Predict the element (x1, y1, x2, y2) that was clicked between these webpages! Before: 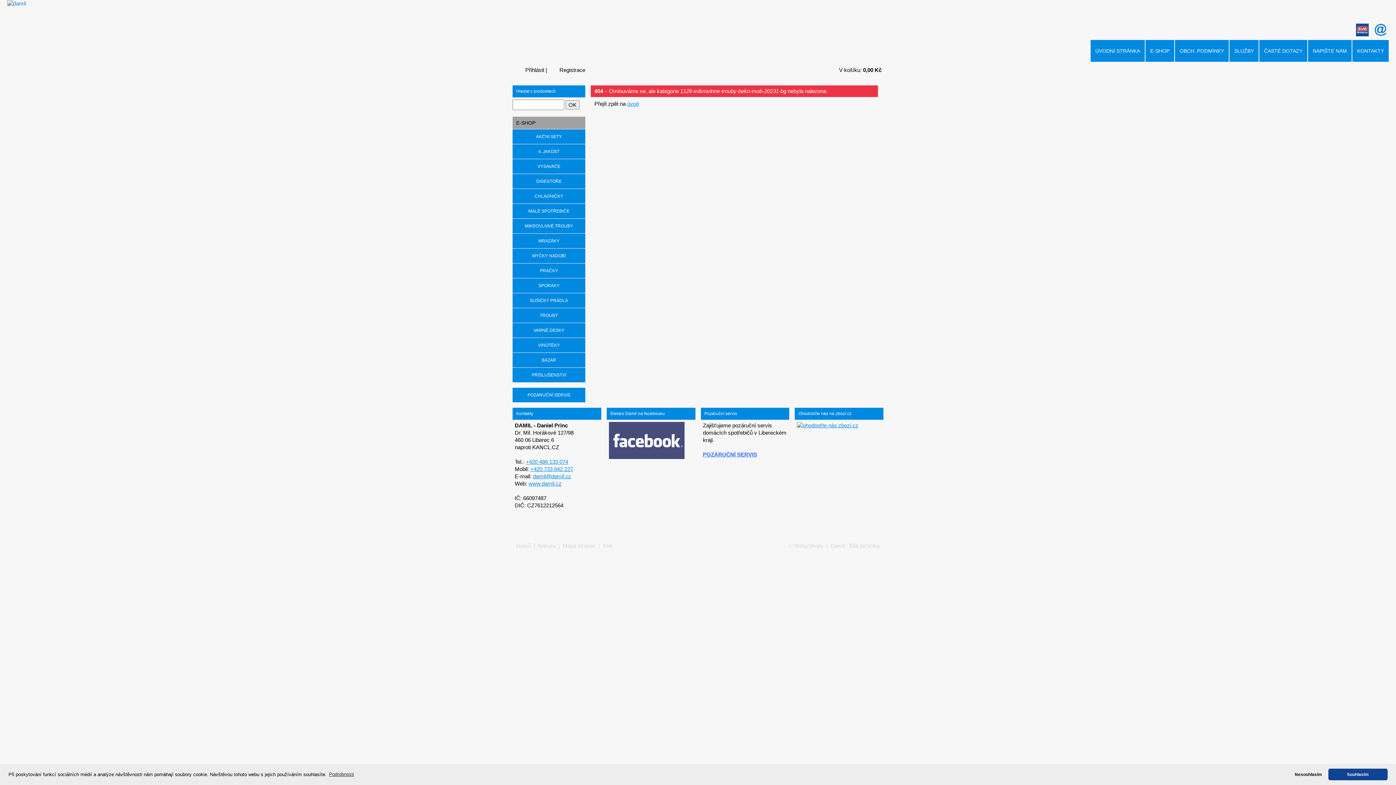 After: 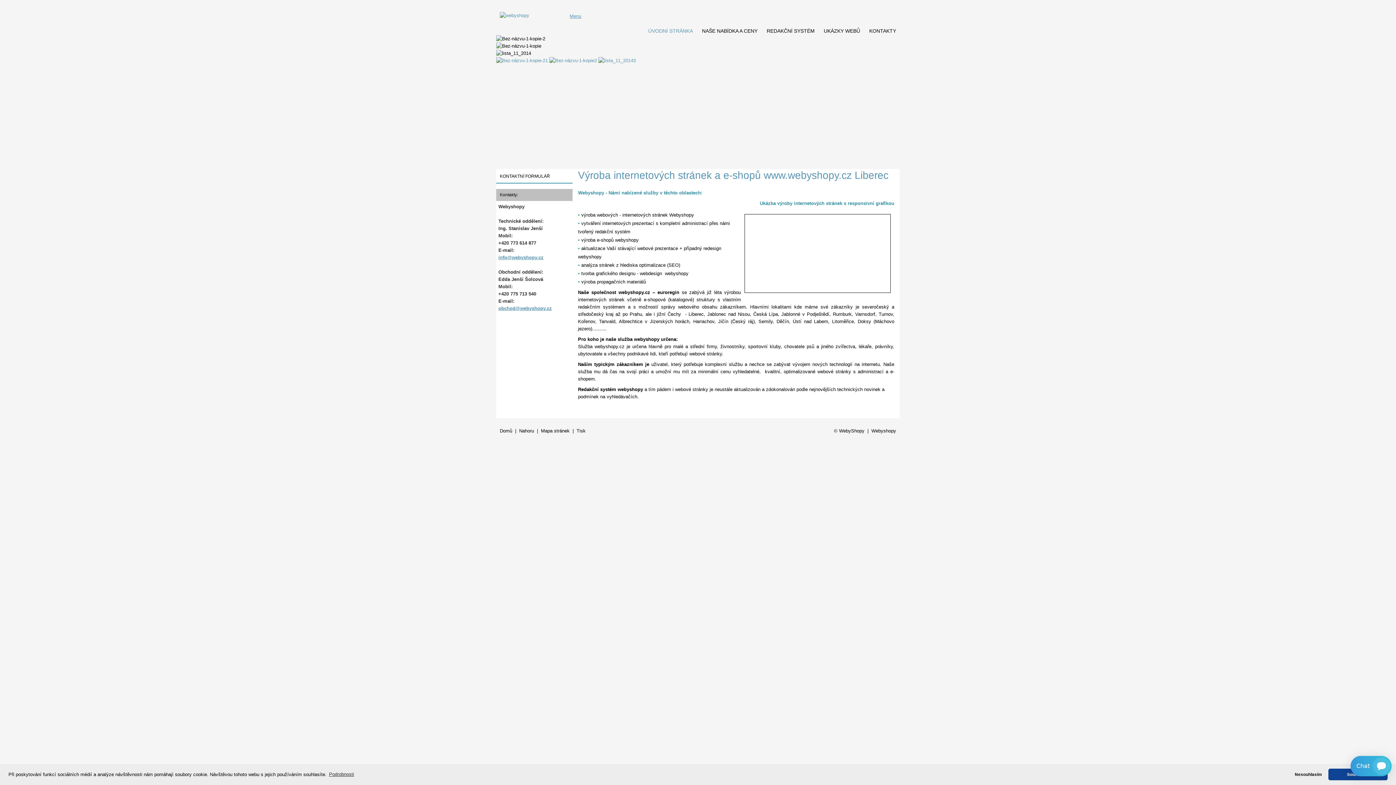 Action: label: WebyShopy bbox: (794, 542, 823, 549)